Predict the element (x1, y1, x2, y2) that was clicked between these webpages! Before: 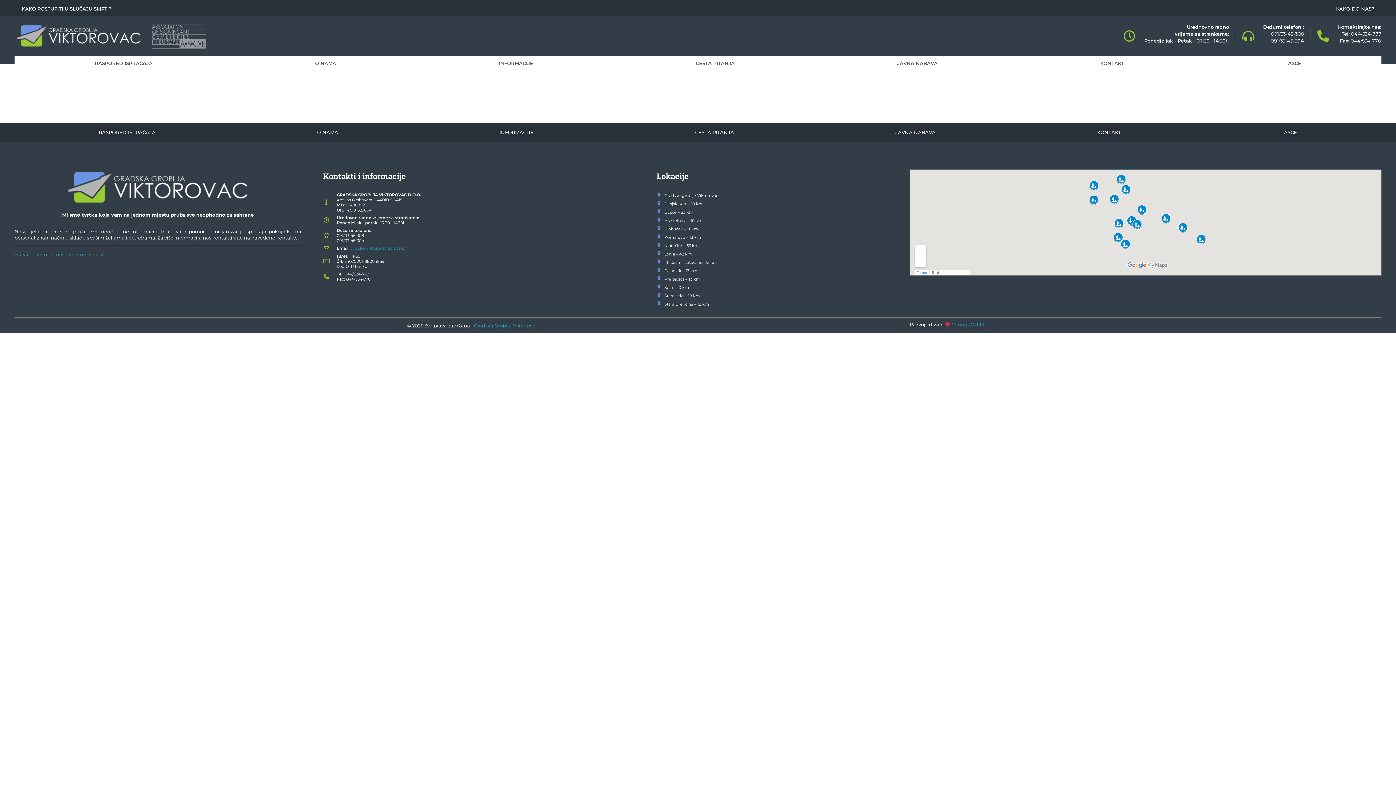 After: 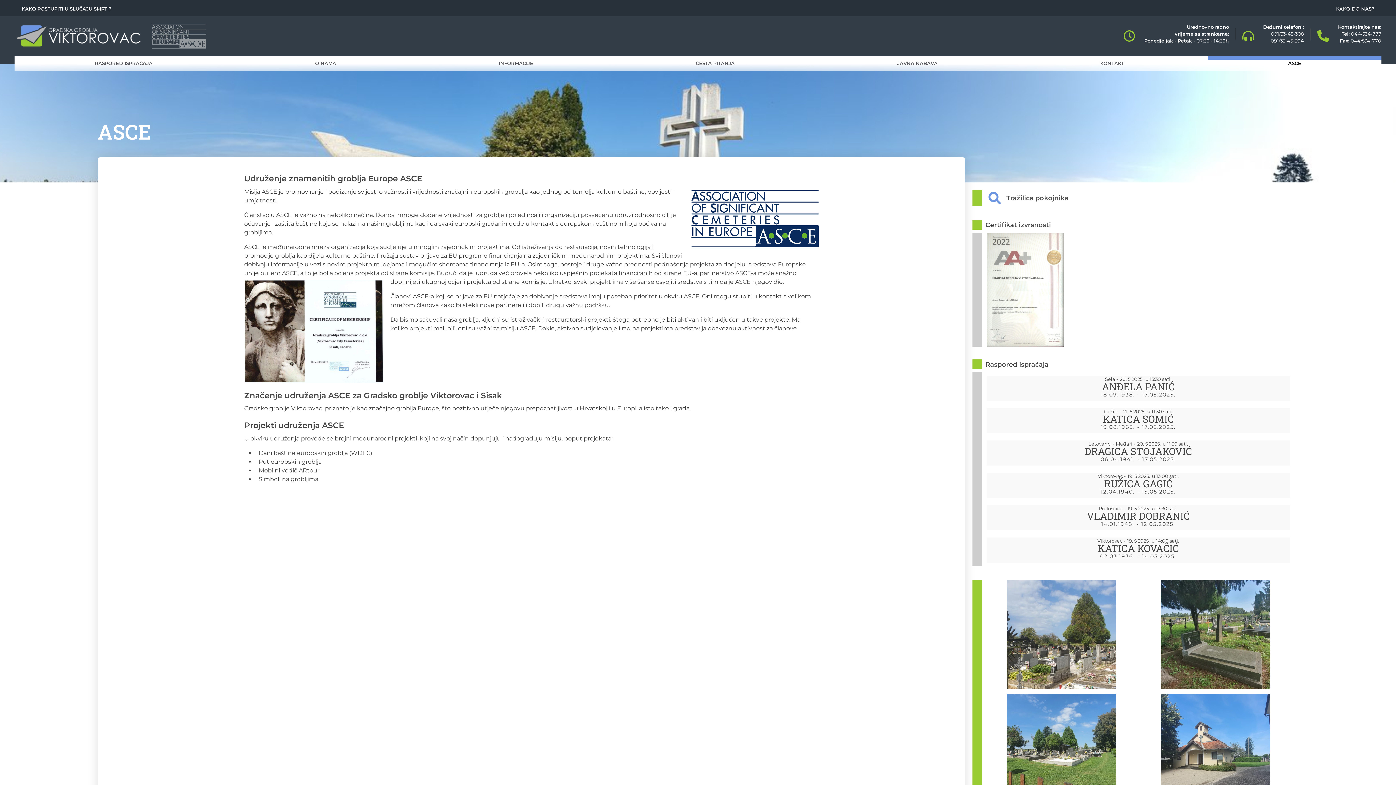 Action: bbox: (152, 24, 206, 48)